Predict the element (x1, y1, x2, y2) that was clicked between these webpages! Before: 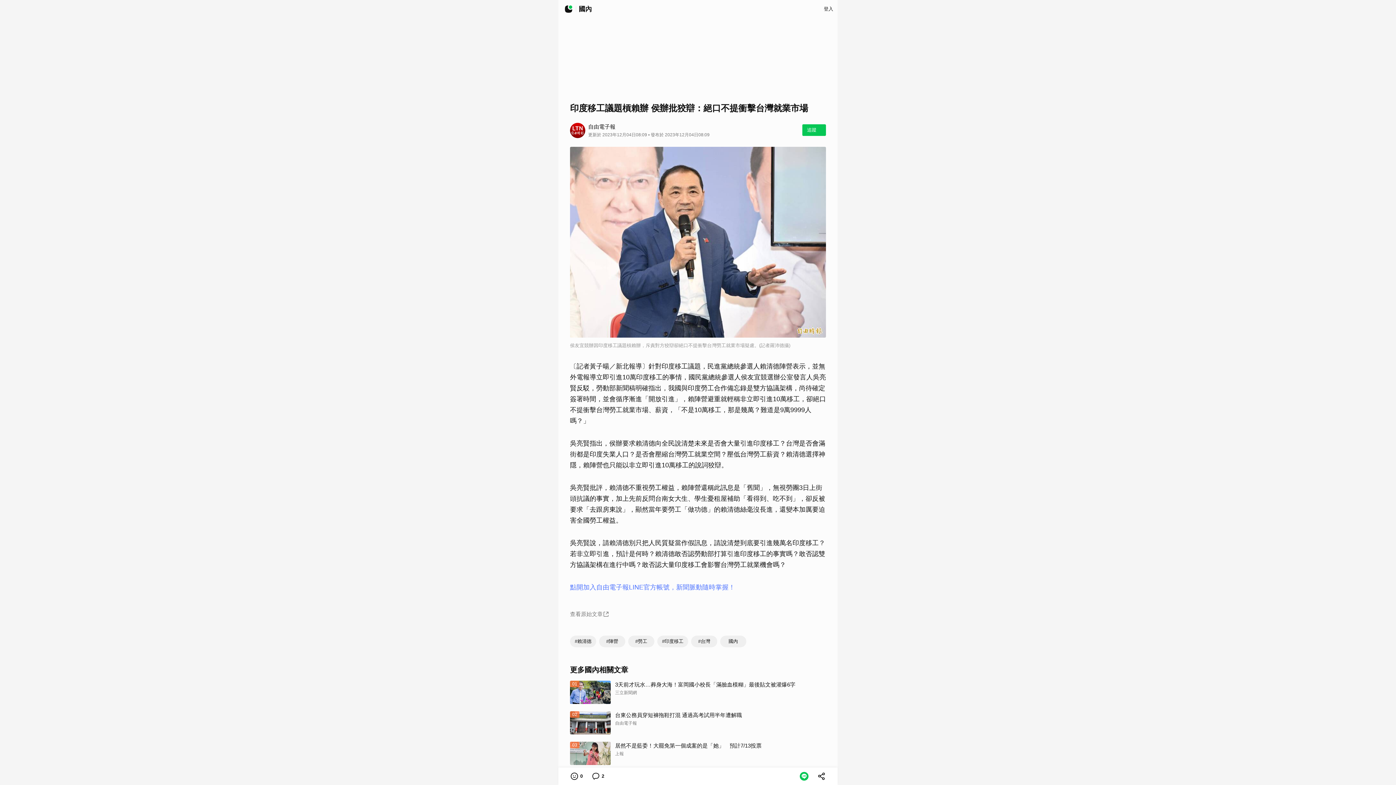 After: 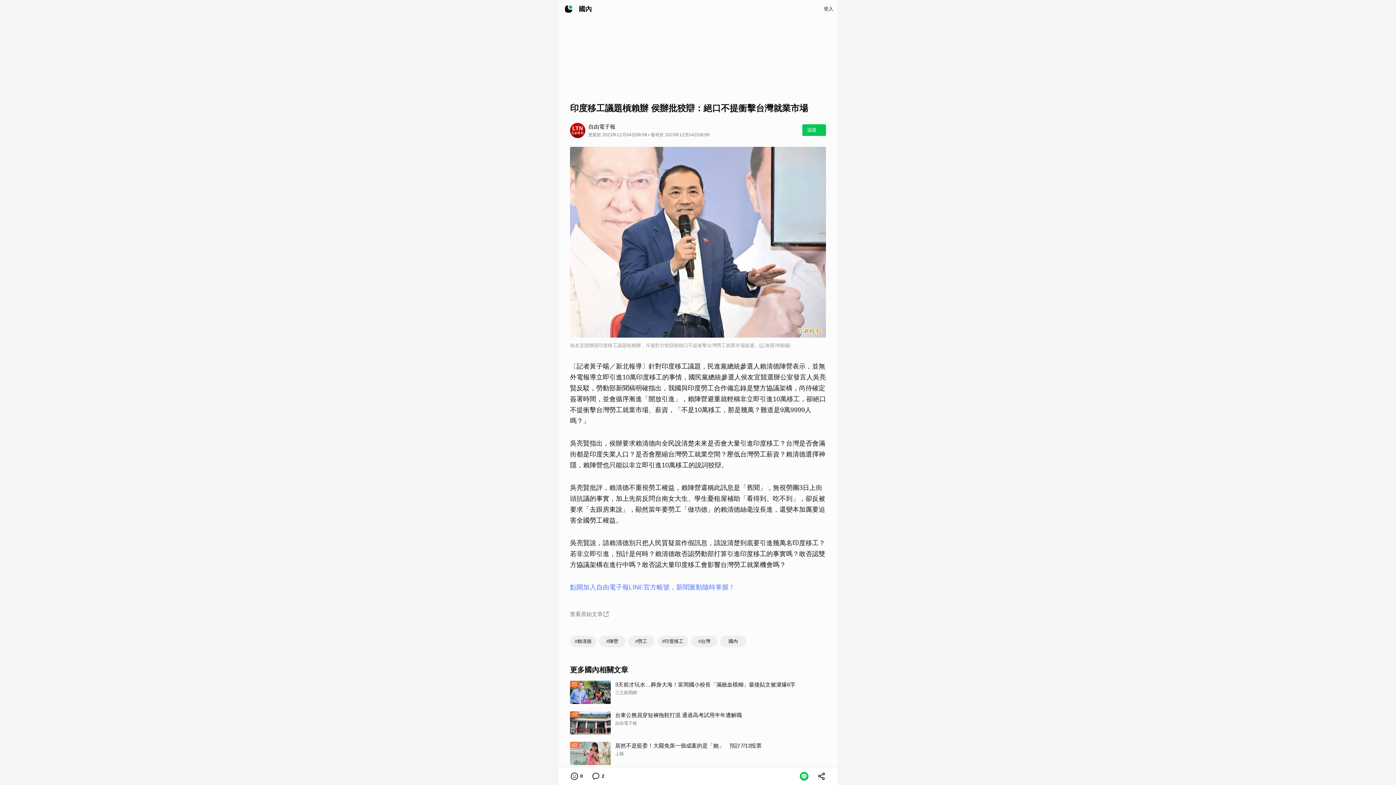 Action: label: #陣營 bbox: (599, 636, 625, 647)